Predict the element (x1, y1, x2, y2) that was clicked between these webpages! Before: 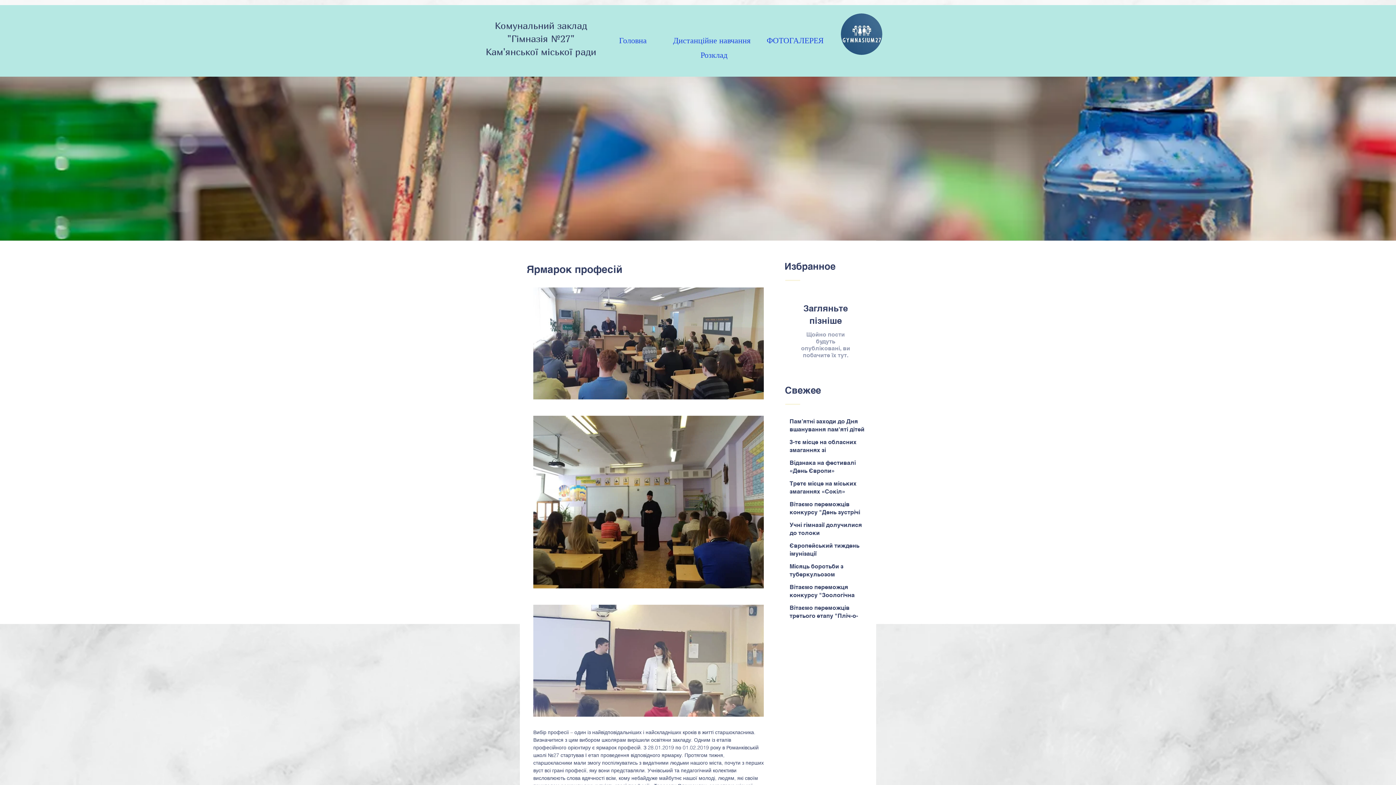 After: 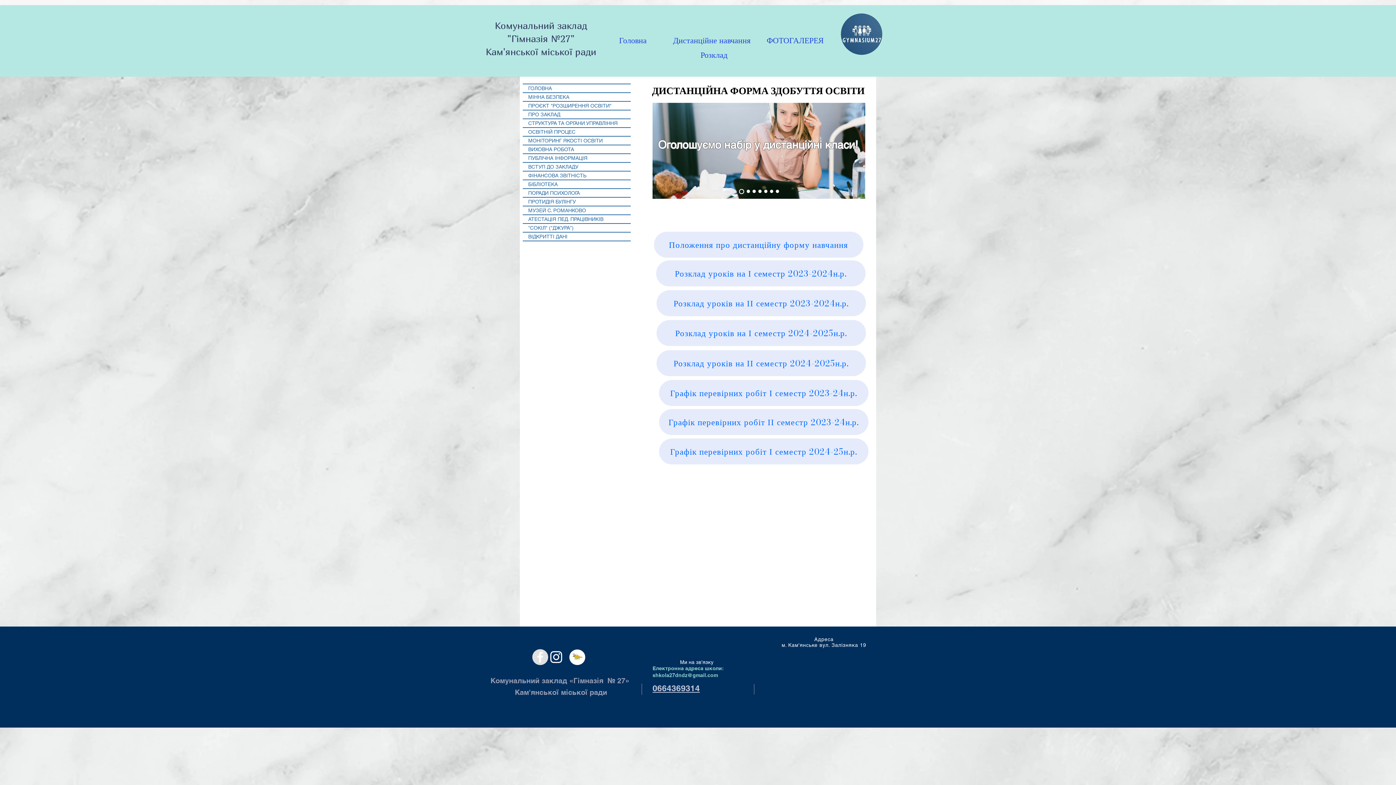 Action: label: Дистанційне навчання bbox: (670, 33, 753, 48)